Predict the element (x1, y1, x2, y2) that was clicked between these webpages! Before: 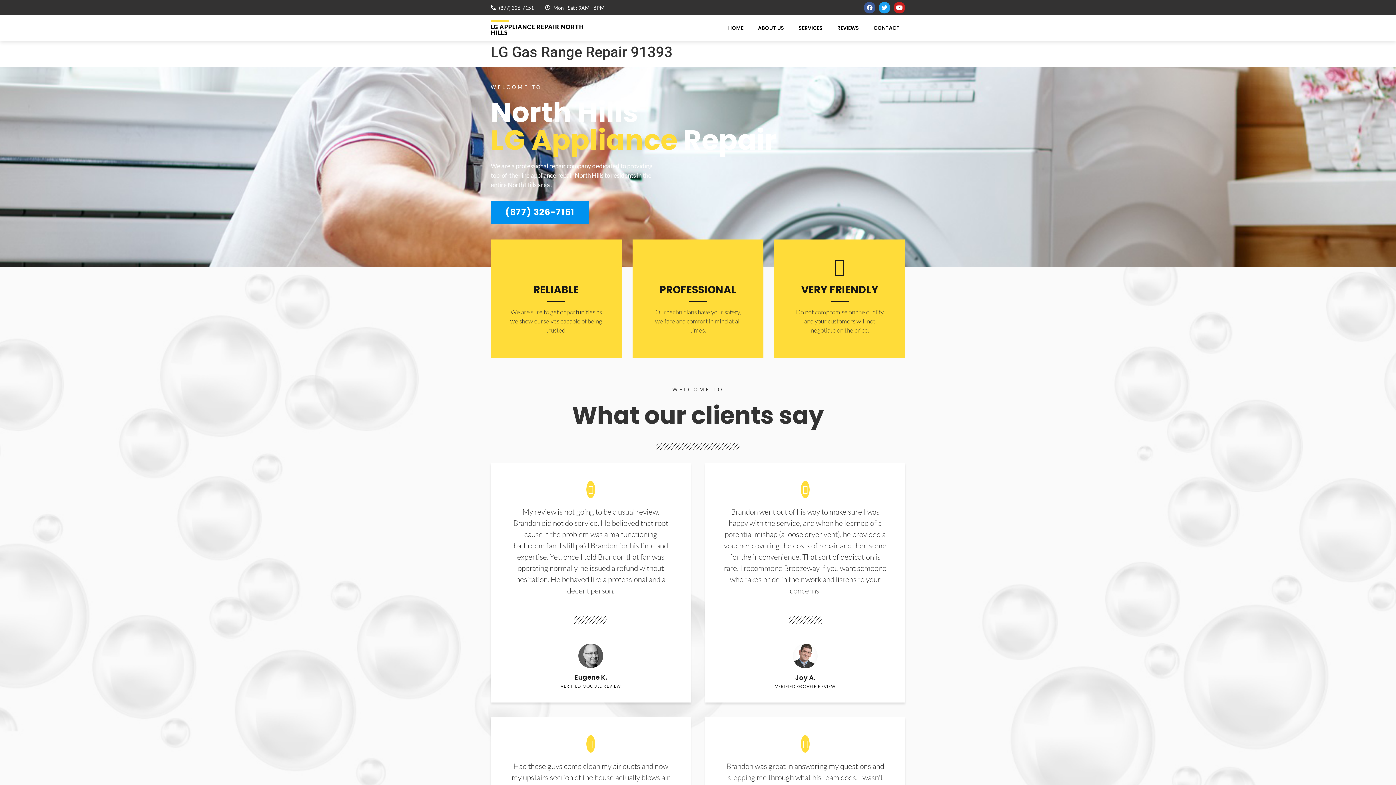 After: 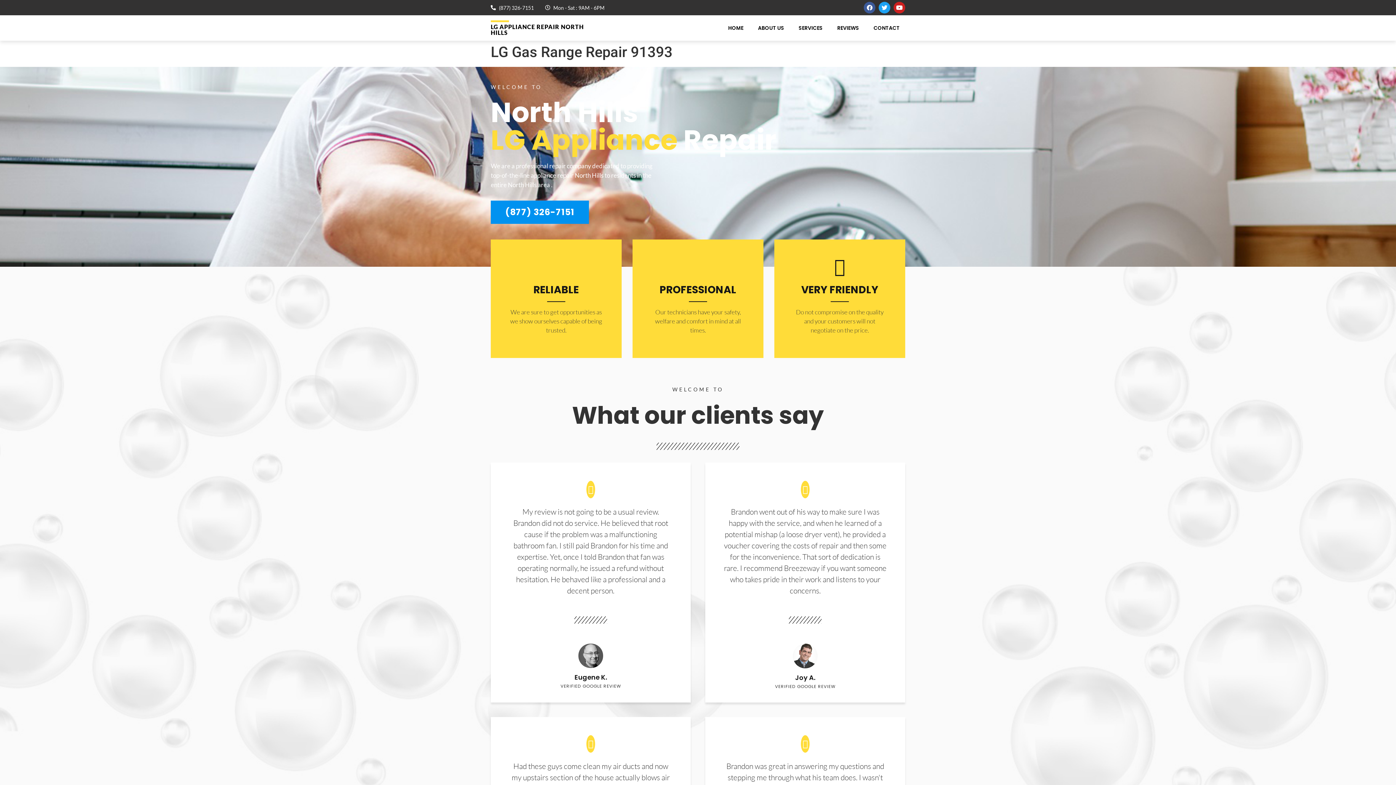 Action: label: (877) 326-7151 bbox: (490, 200, 589, 223)